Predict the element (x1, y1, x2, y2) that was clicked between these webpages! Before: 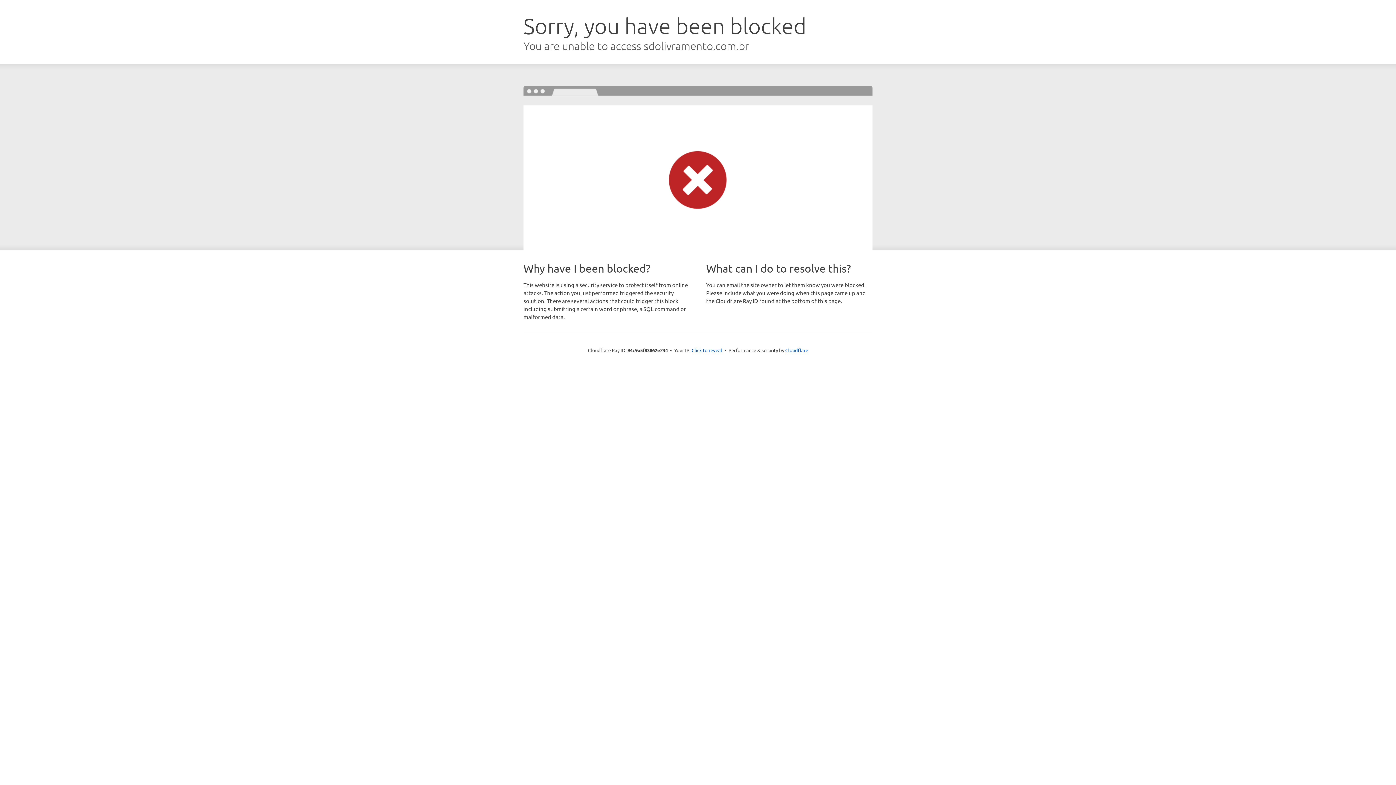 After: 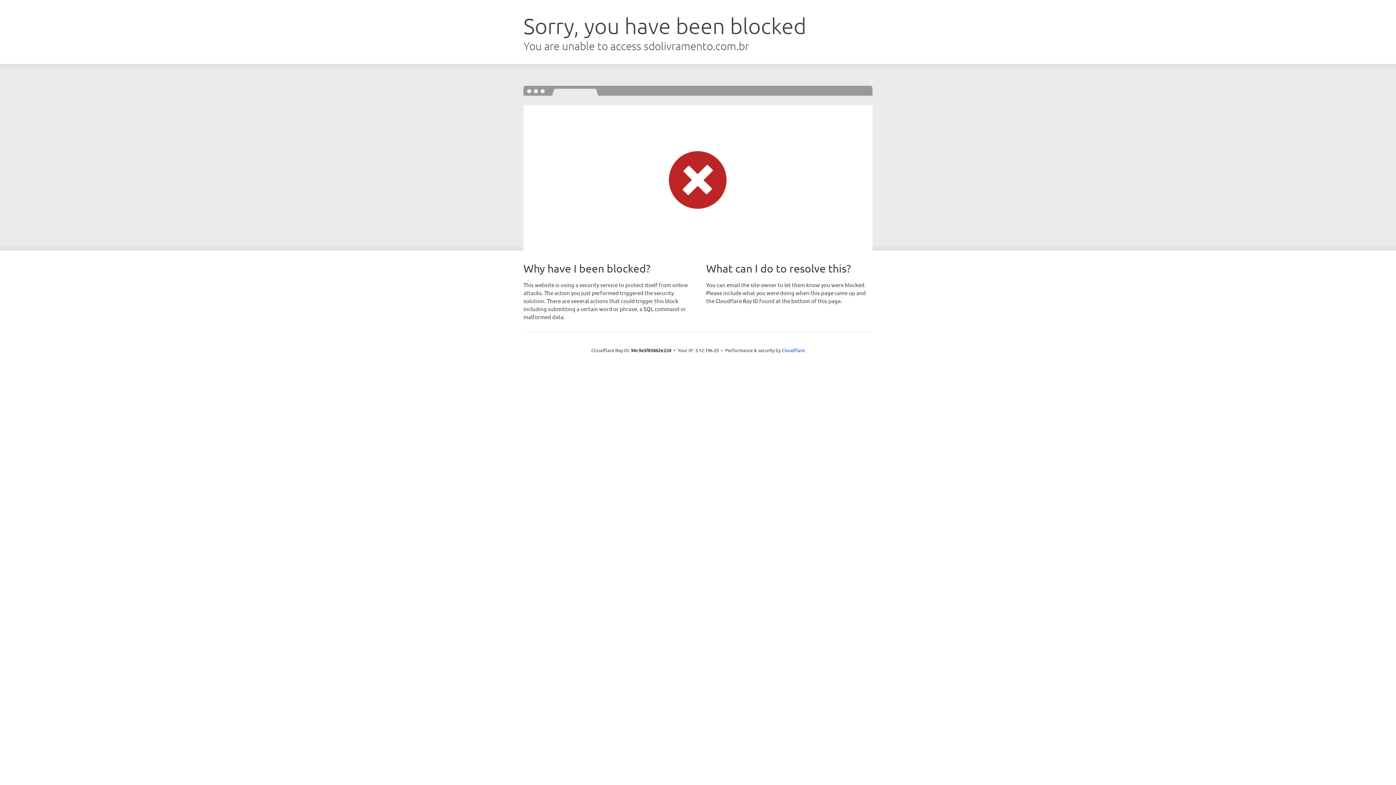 Action: label: Click to reveal bbox: (691, 346, 722, 353)